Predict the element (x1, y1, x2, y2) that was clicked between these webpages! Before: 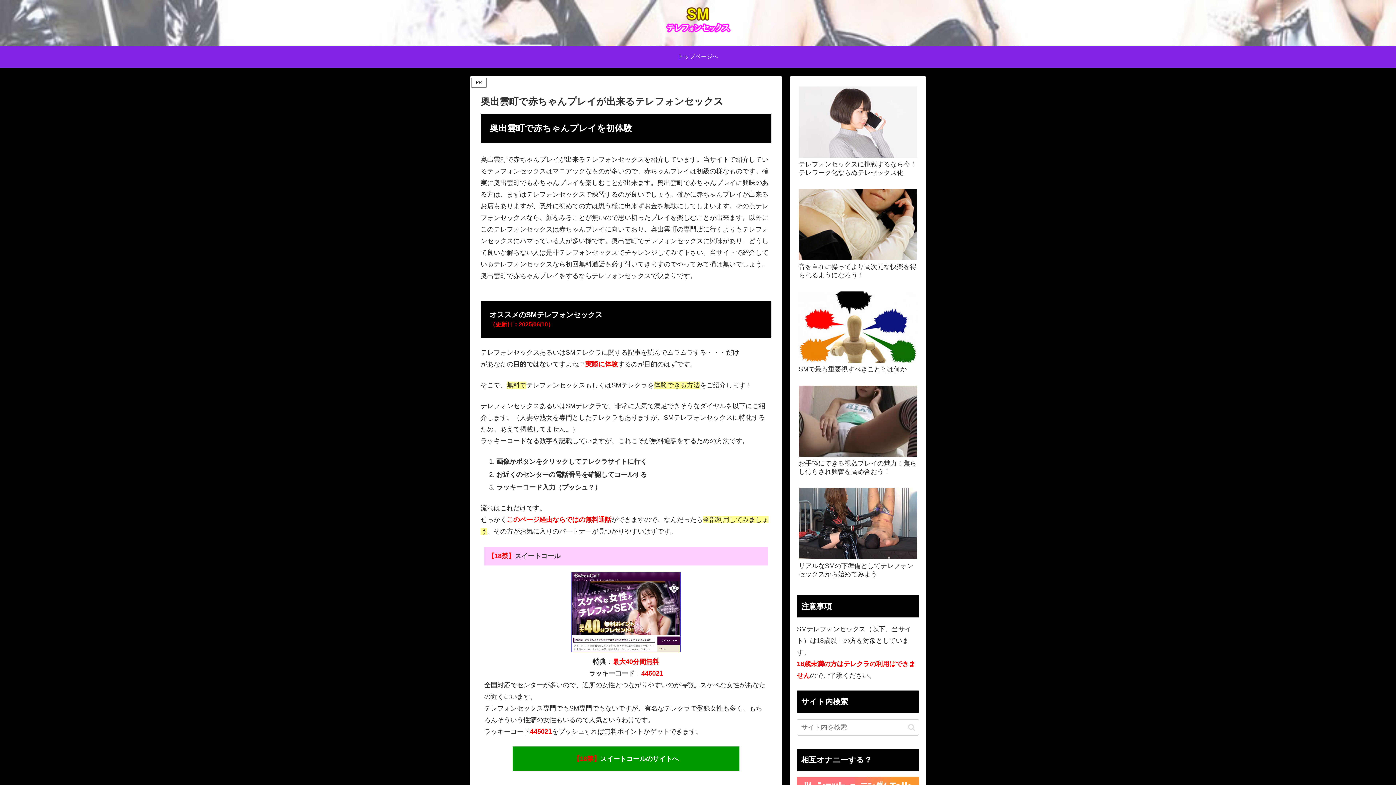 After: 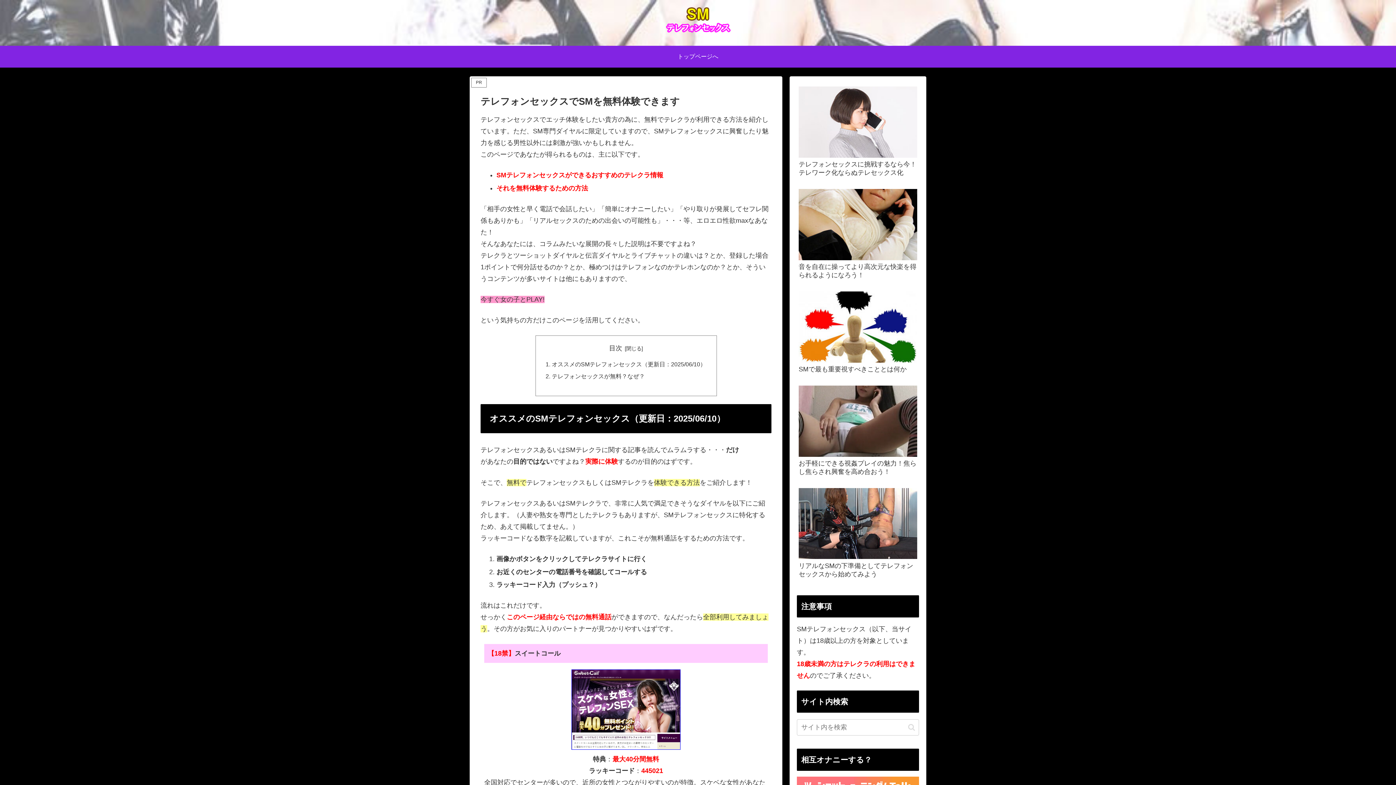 Action: bbox: (655, 3, 741, 42)